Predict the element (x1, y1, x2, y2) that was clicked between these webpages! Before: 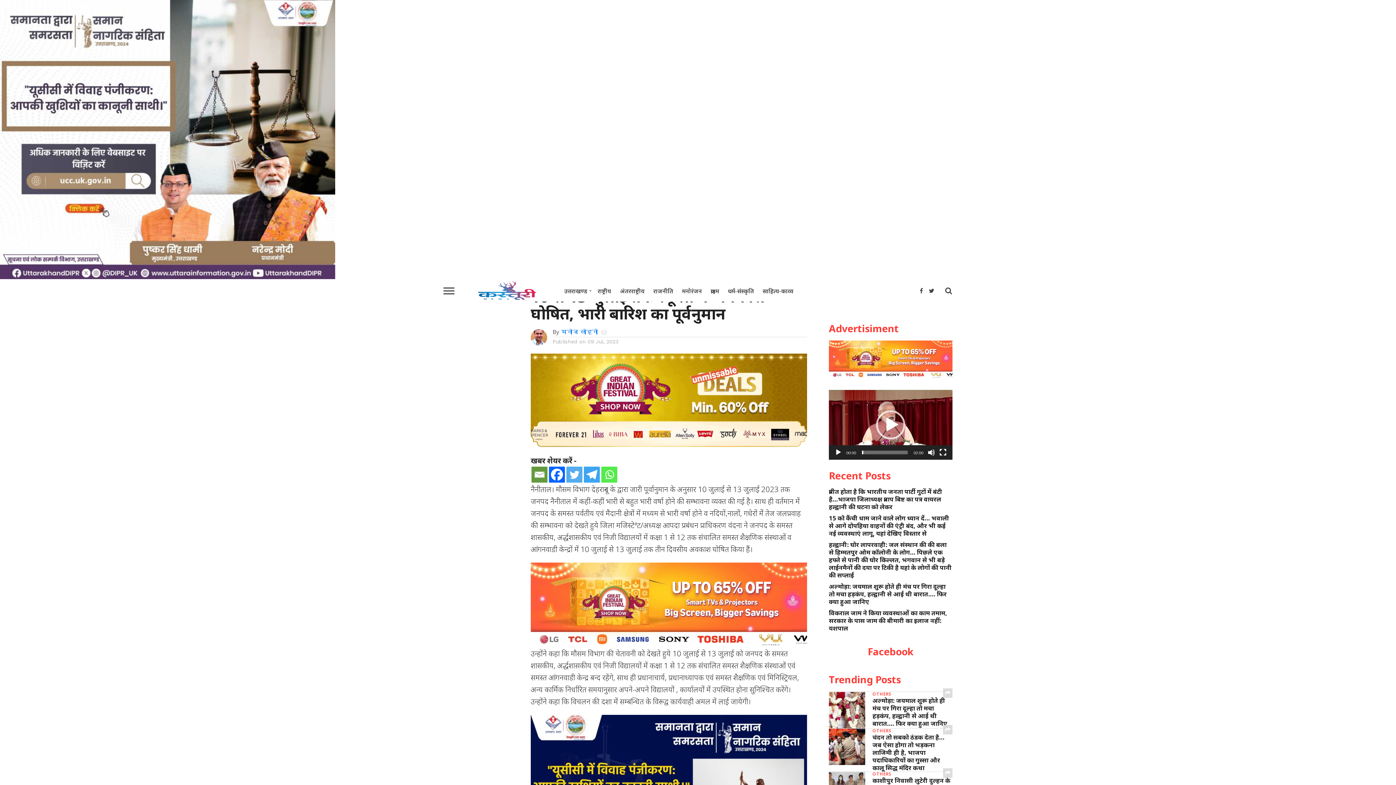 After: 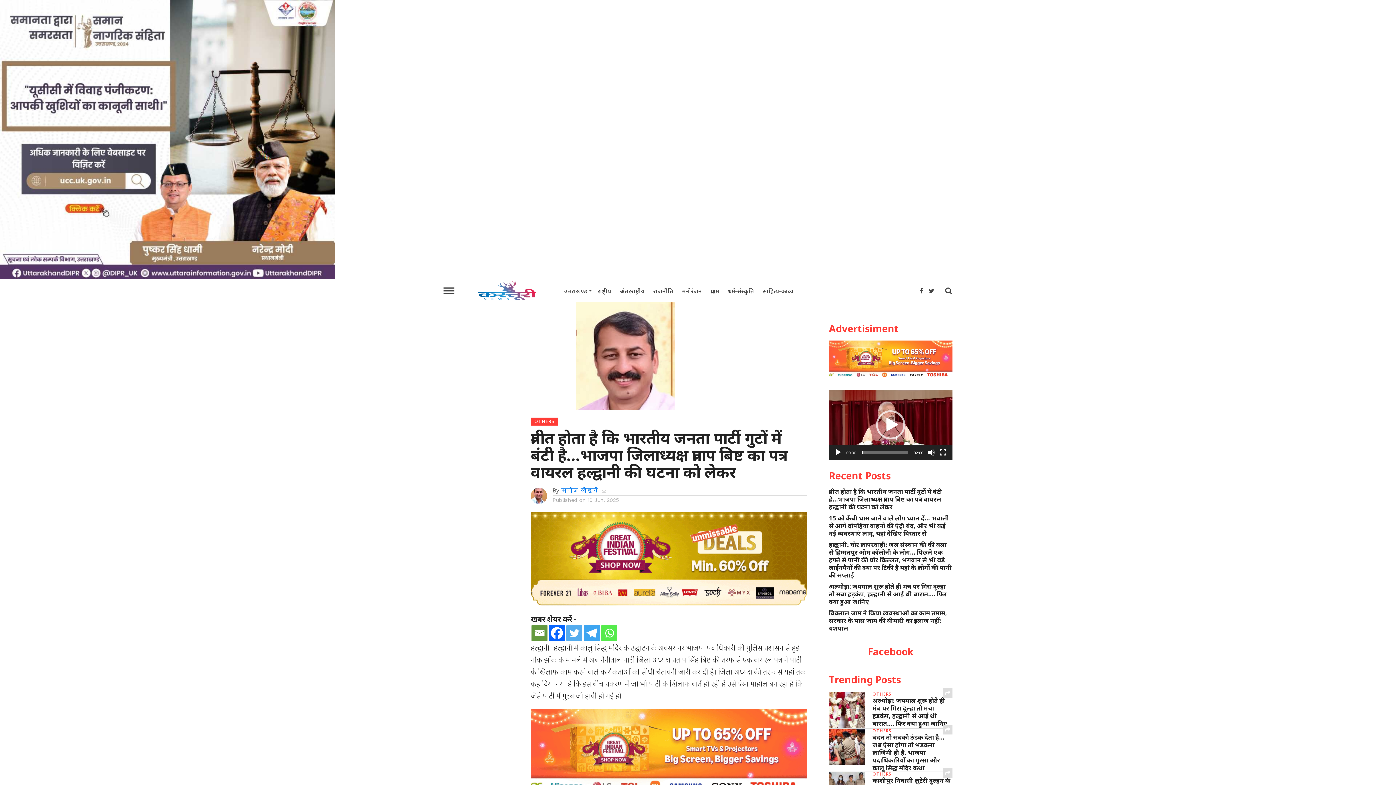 Action: bbox: (829, 487, 942, 511) label: प्रतीत होता है कि भारतीय जनता पार्टी गुटों में बंटी है…भाजपा जिलाध्यक्ष प्रताप बिष्ट का पत्र वायरल हल्द्वानी की घटना को लेकर